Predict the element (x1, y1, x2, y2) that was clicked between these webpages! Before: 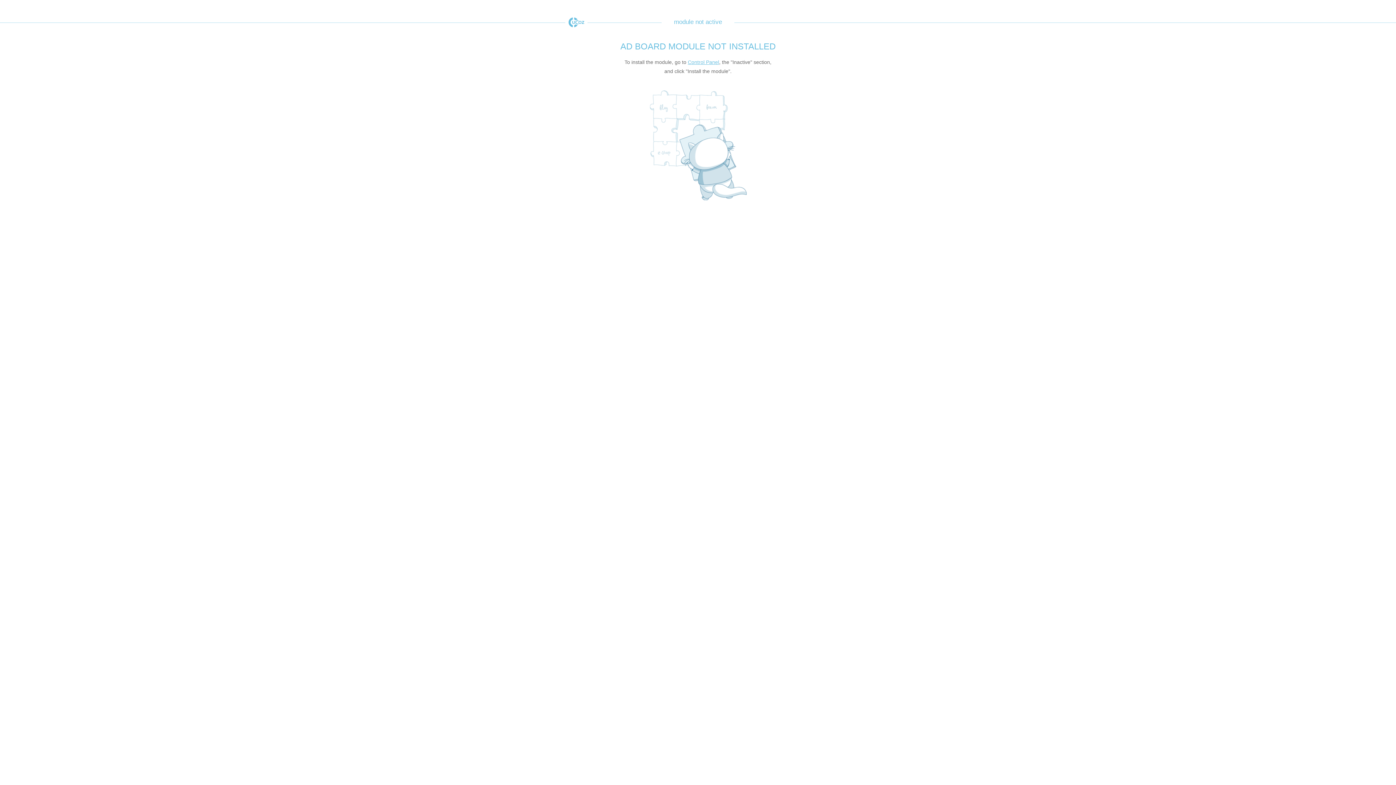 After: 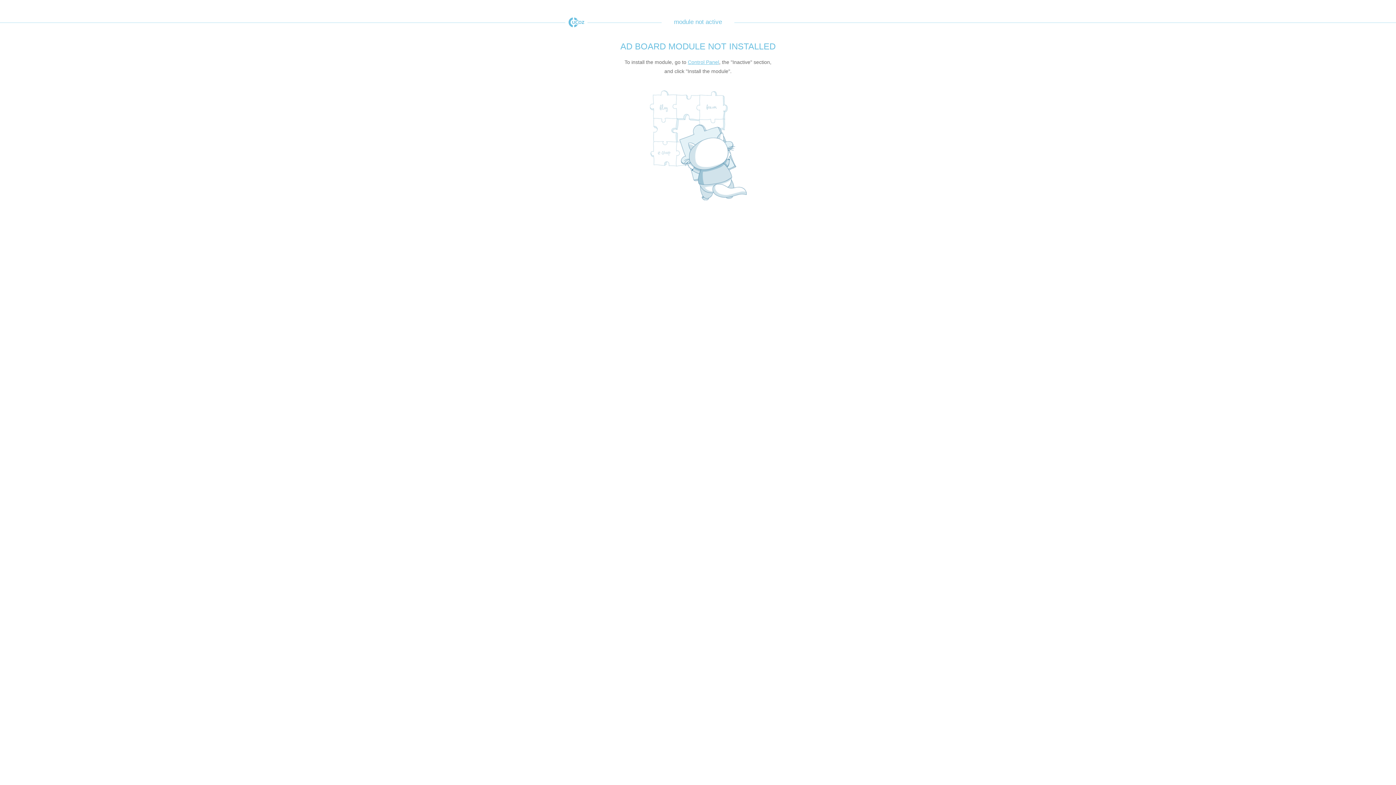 Action: bbox: (565, 17, 587, 27) label: uCoz